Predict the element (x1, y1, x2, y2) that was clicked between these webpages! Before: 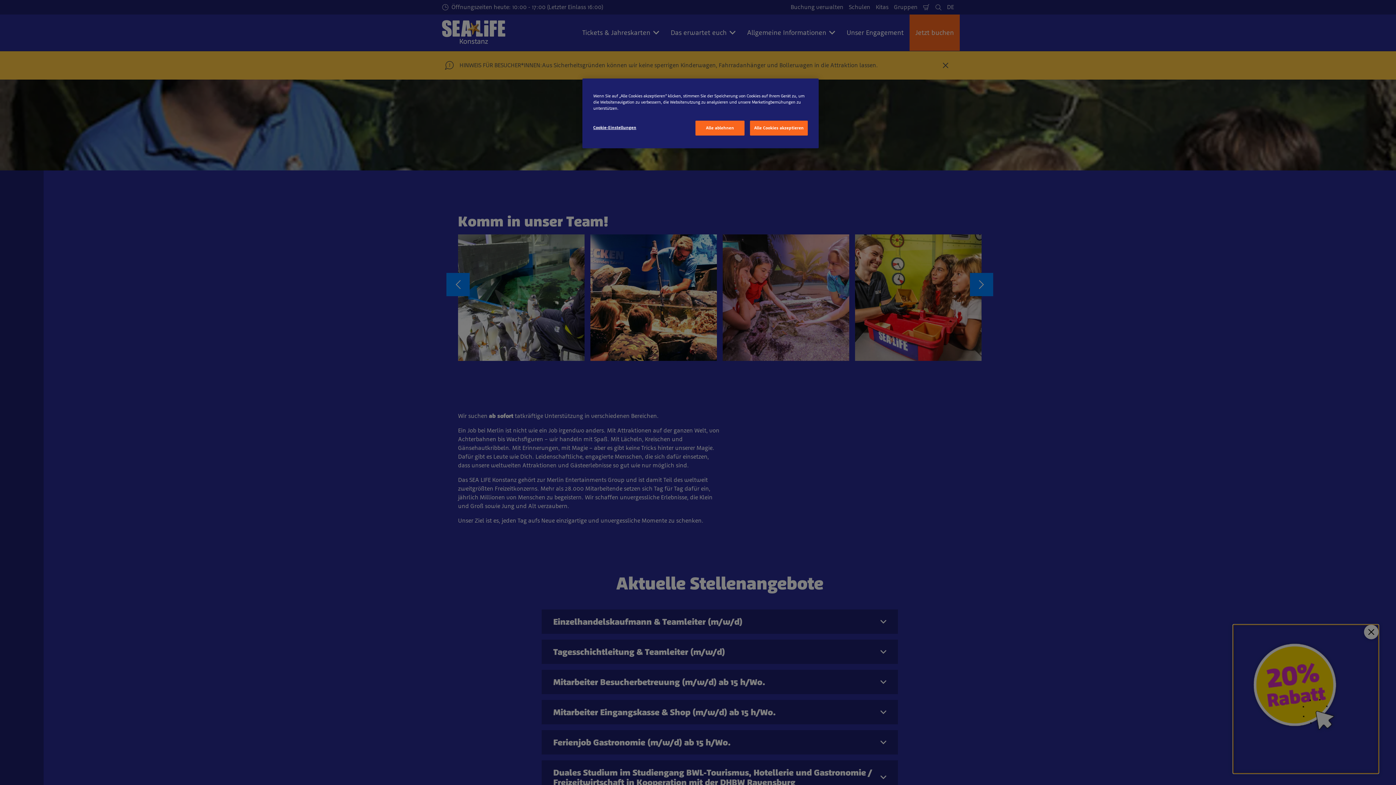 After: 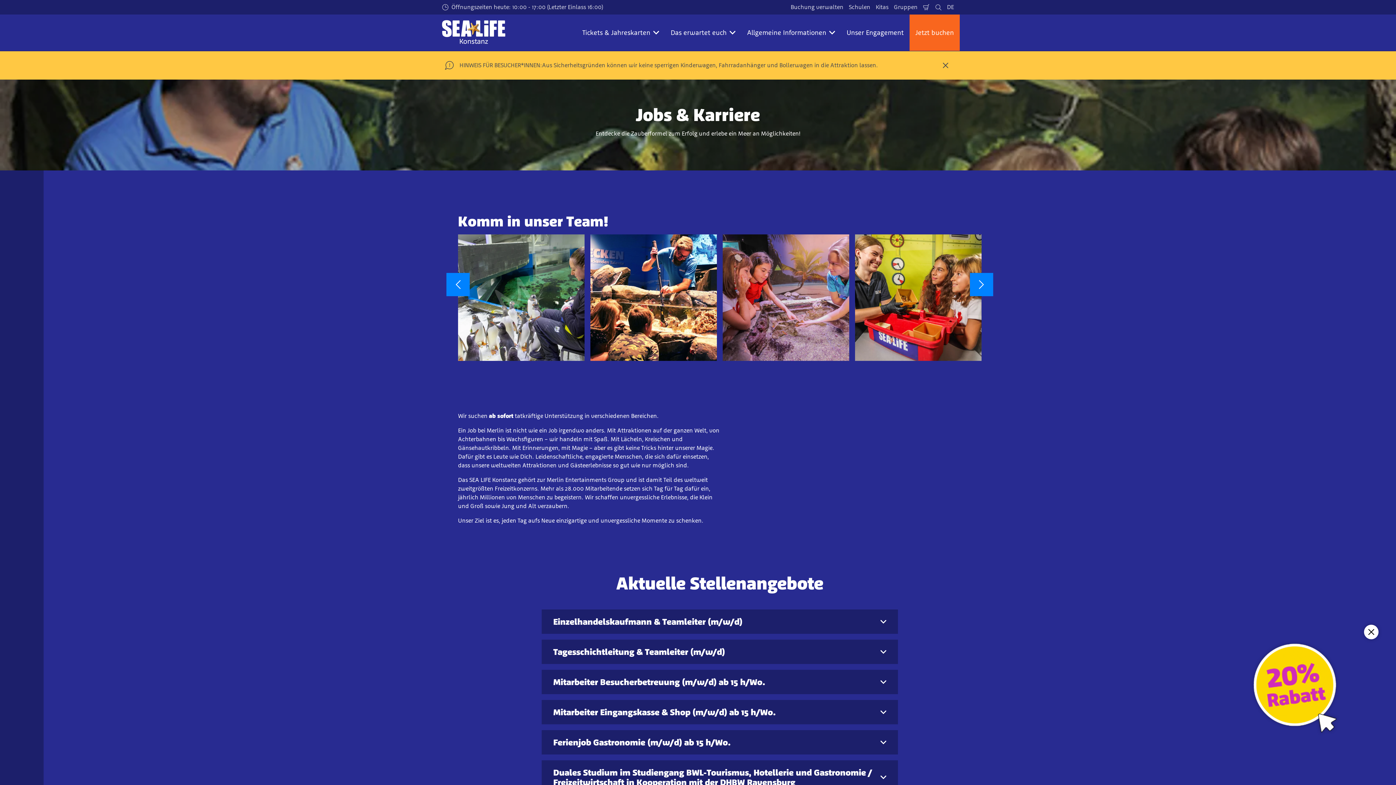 Action: label: Alle Cookies akzeptieren bbox: (750, 120, 808, 135)